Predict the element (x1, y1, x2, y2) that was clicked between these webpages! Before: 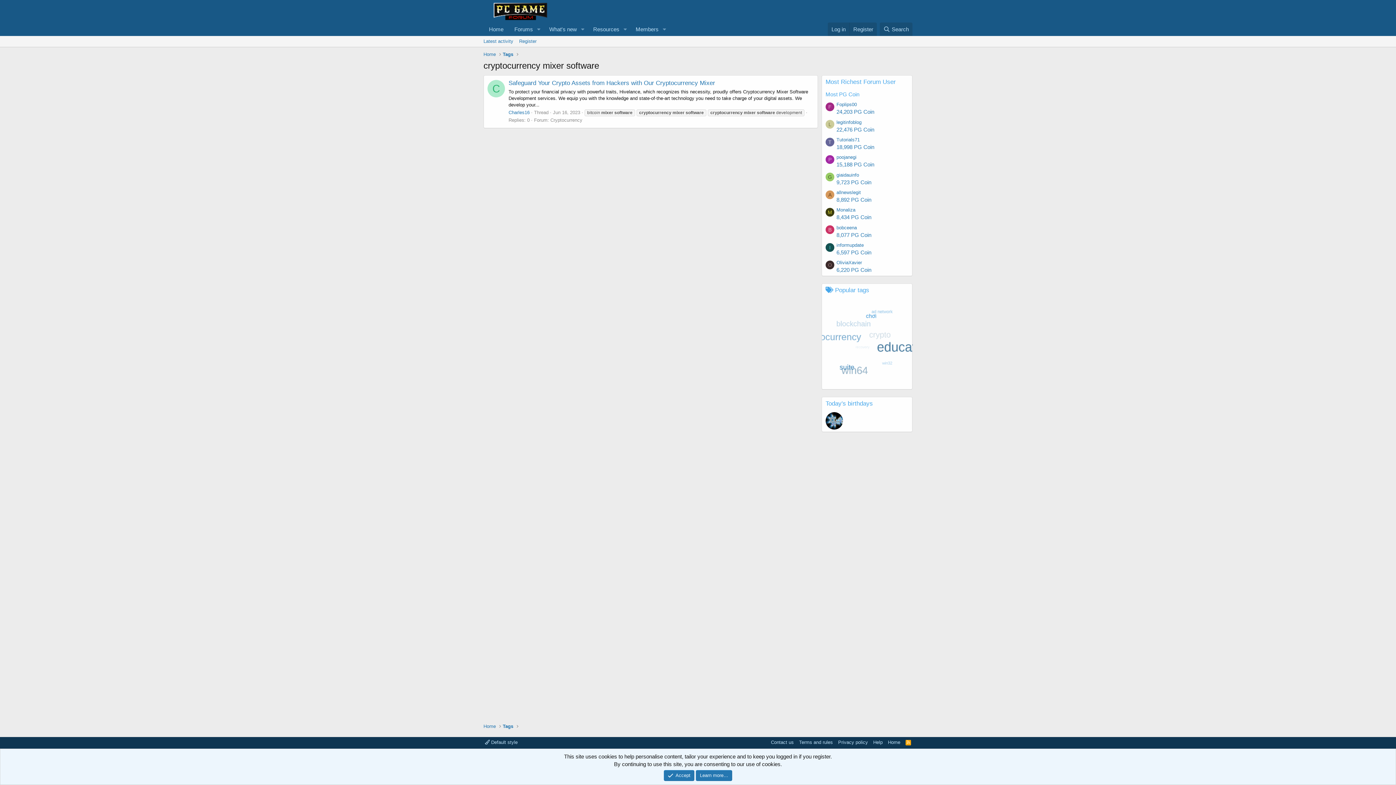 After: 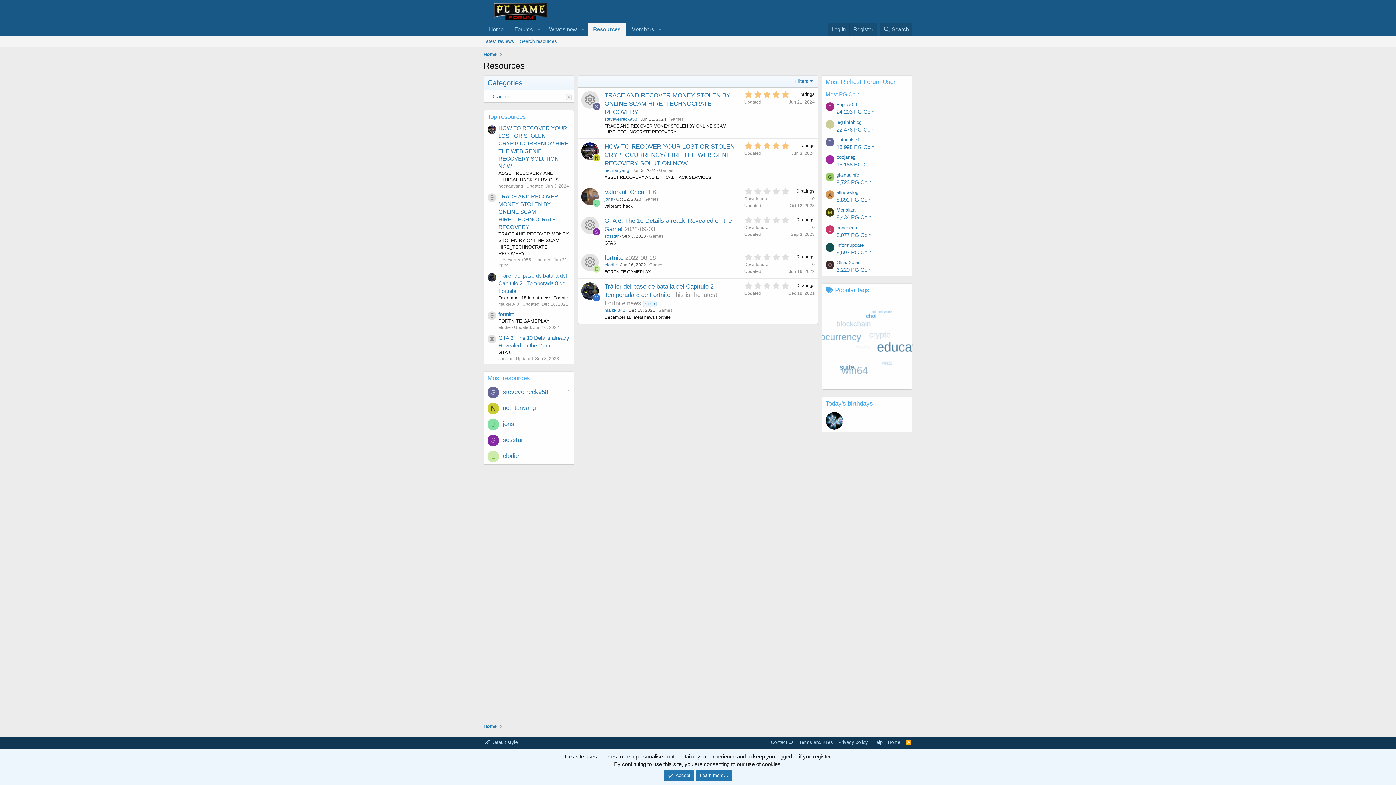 Action: bbox: (587, 22, 620, 36) label: Resources